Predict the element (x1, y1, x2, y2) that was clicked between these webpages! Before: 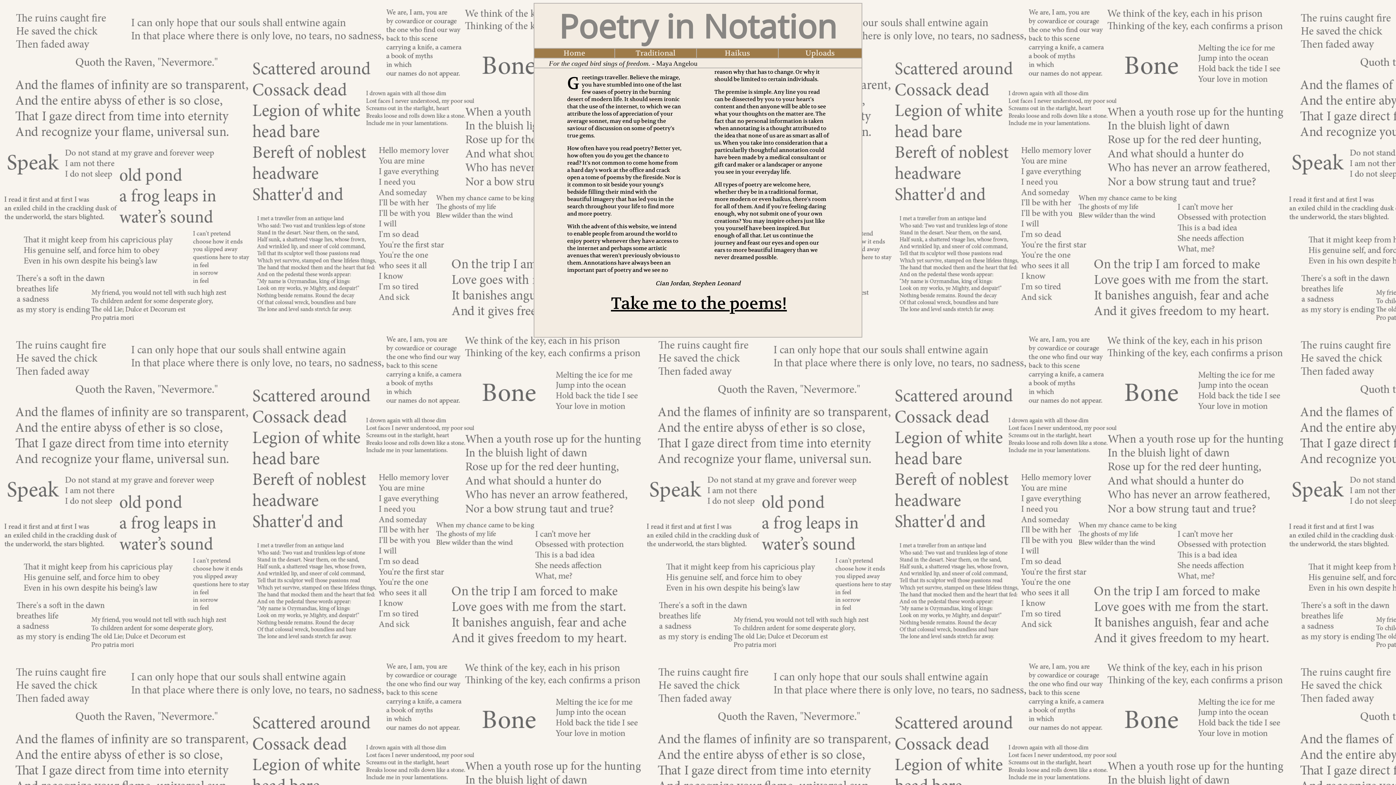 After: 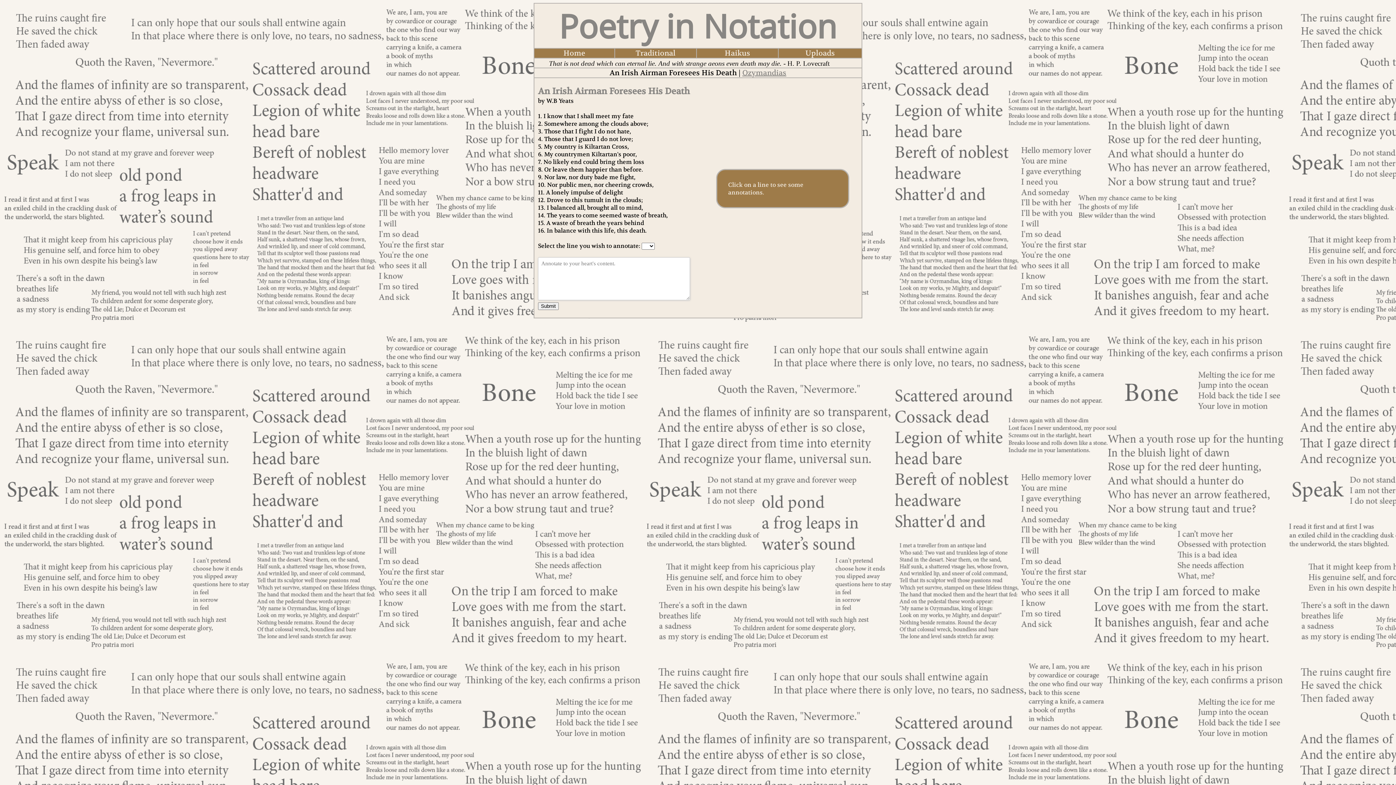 Action: bbox: (609, 293, 787, 314) label: Take me to the poems!